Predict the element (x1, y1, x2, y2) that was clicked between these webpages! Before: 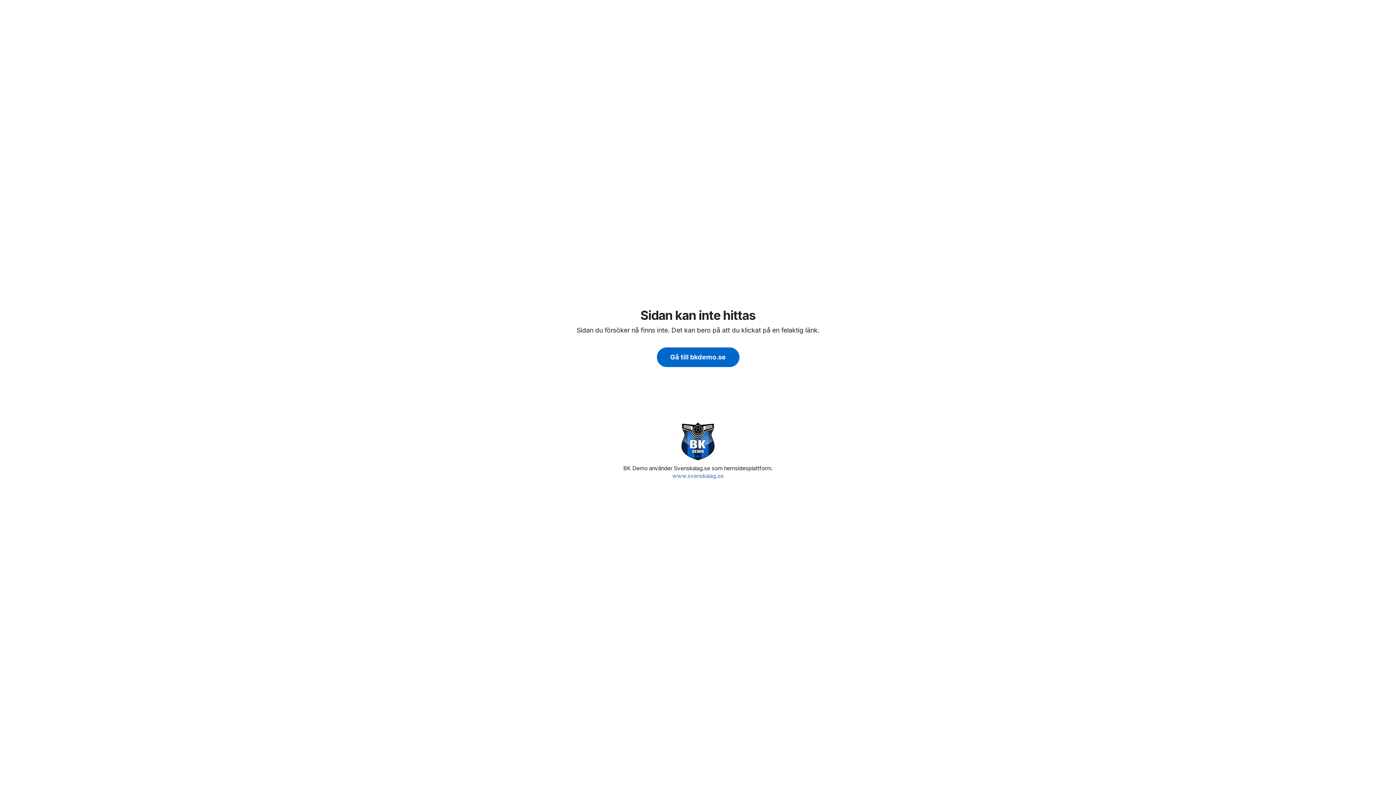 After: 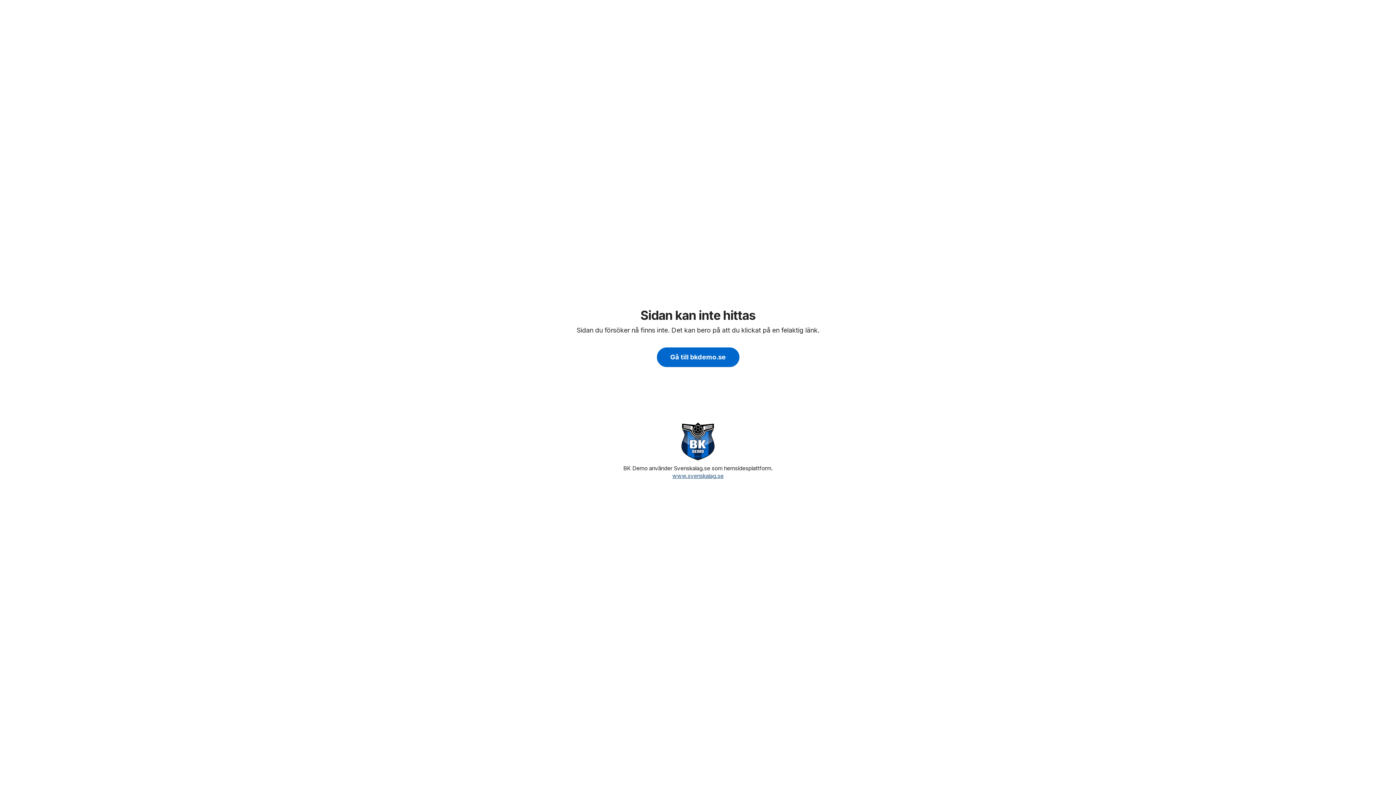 Action: bbox: (672, 472, 723, 479) label: www.svenskalag.se